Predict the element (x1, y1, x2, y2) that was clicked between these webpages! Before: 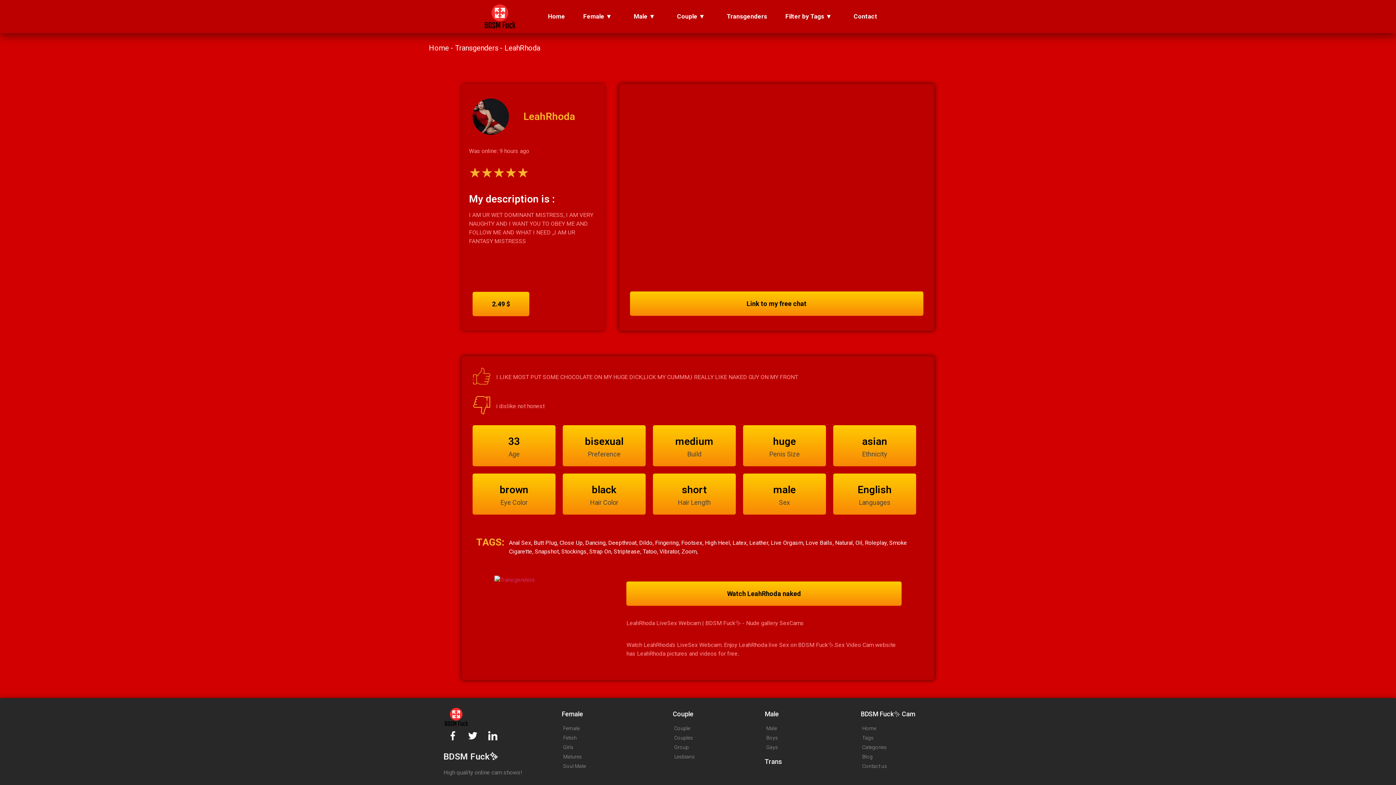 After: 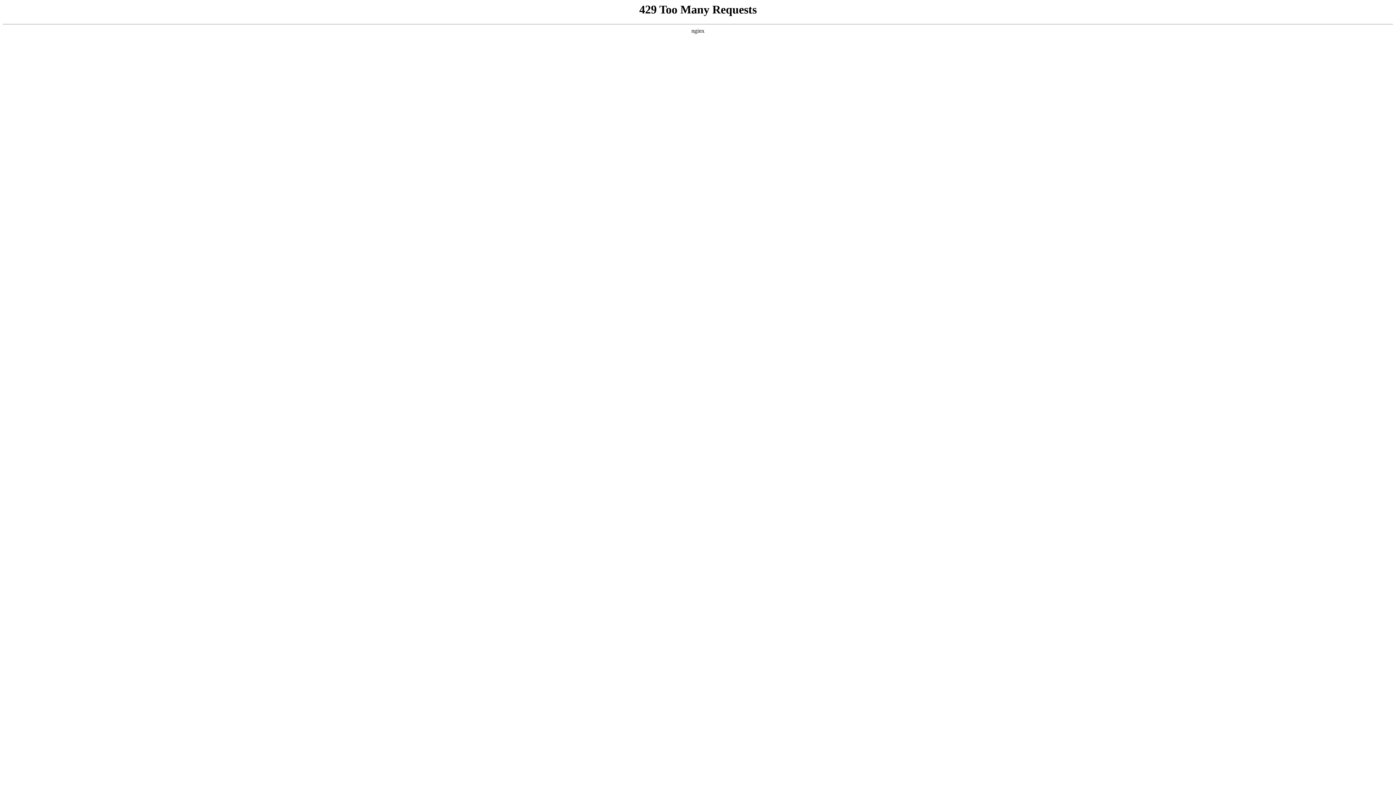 Action: label: Girls bbox: (561, 744, 665, 751)